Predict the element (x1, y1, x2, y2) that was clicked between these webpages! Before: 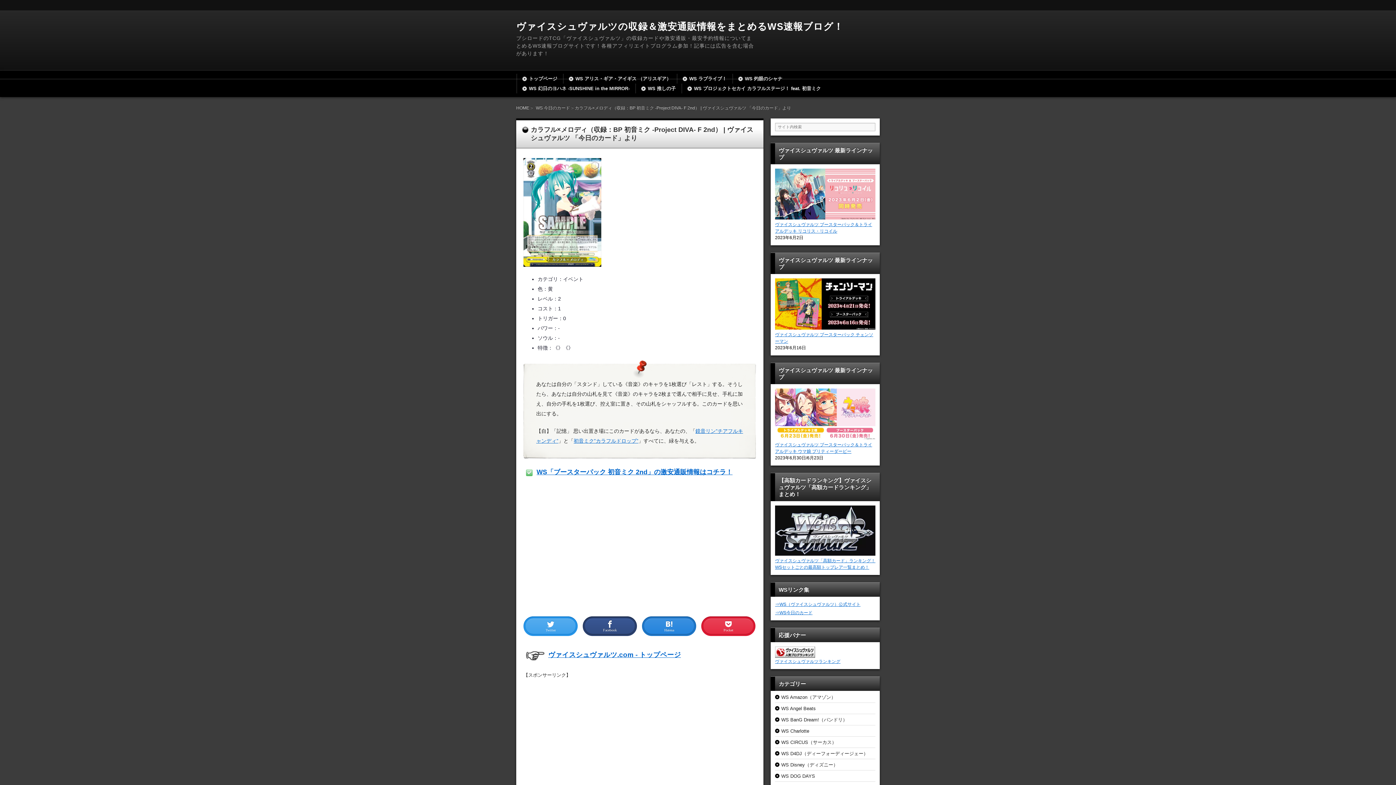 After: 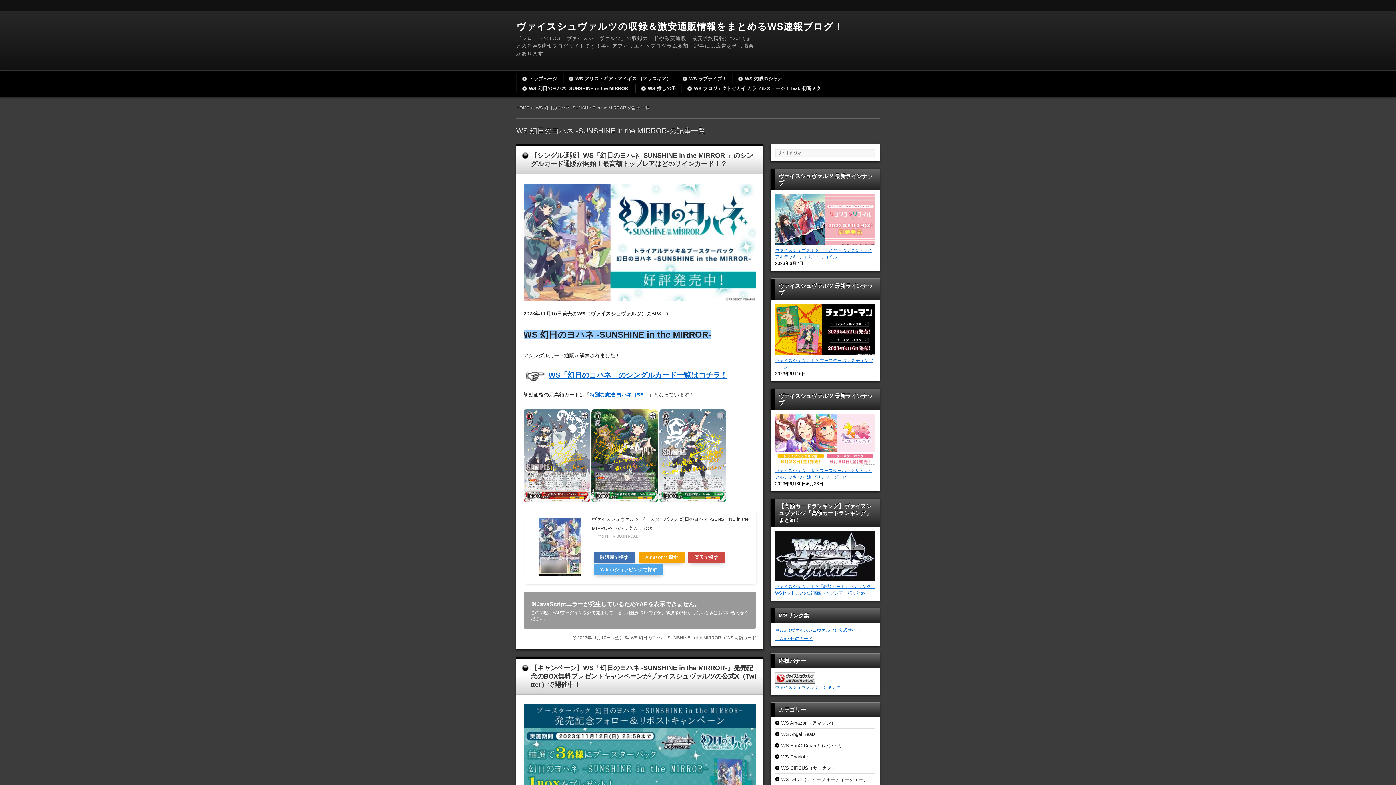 Action: bbox: (529, 85, 629, 91) label: WS 幻日のヨハネ -SUNSHINE in the MIRROR-